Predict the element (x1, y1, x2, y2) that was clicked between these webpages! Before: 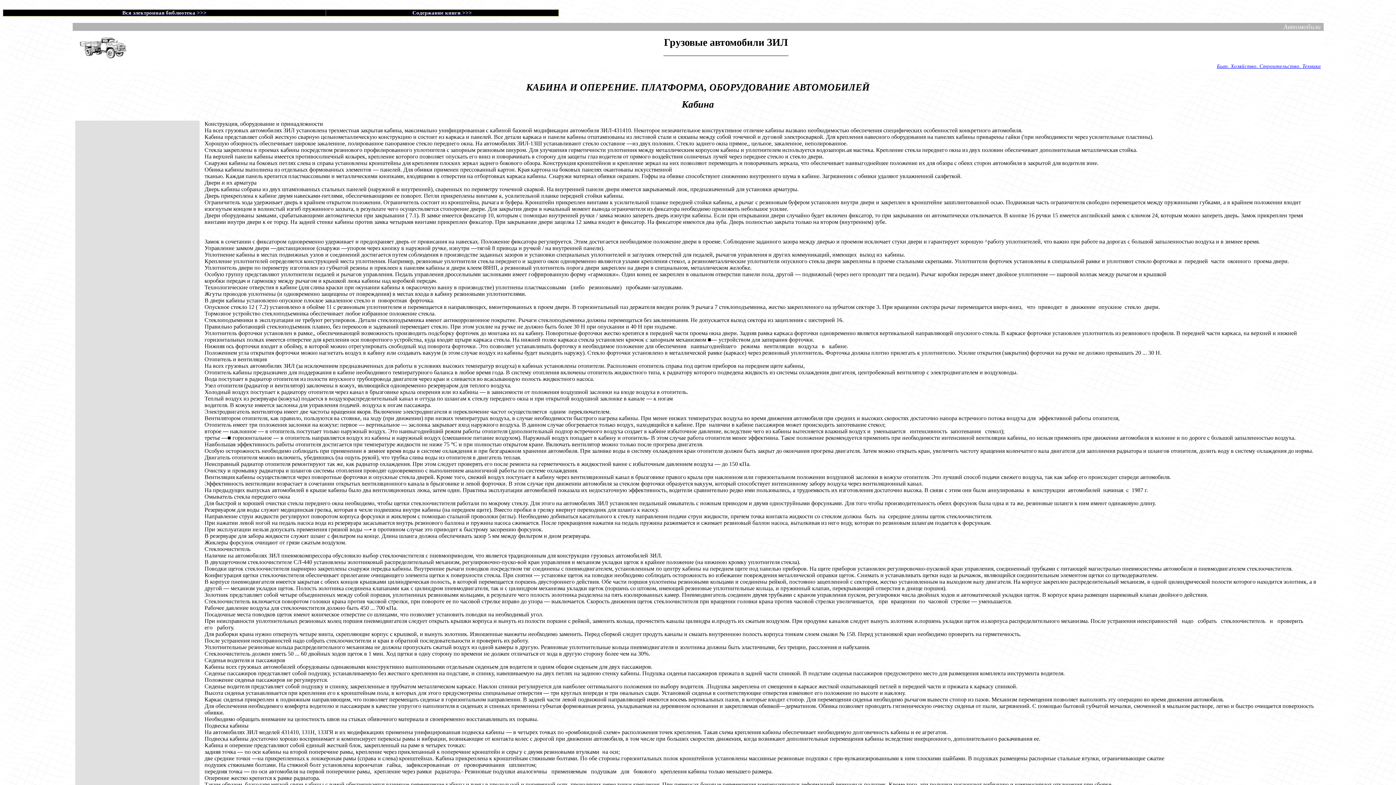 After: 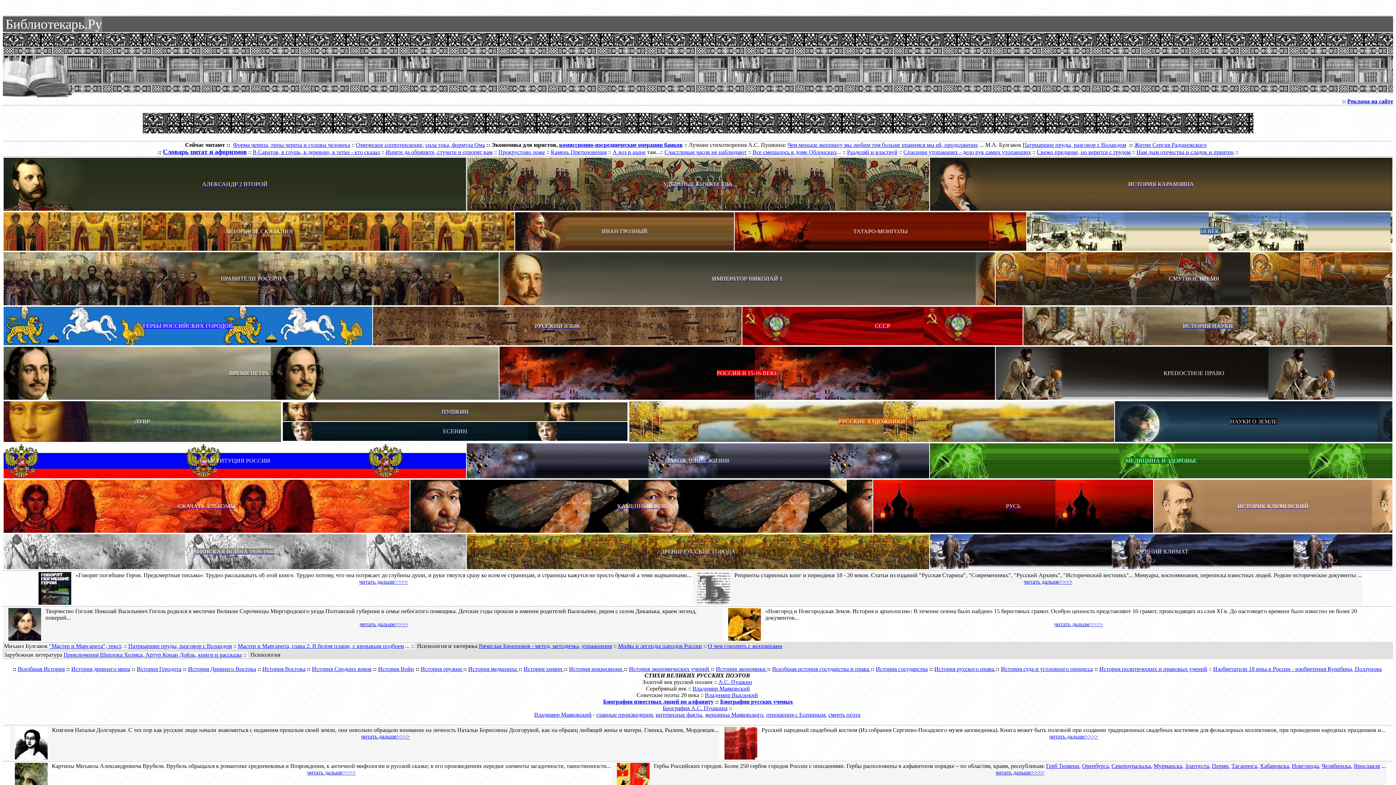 Action: label: Вся электронная библиотека >>> bbox: (122, 9, 206, 15)